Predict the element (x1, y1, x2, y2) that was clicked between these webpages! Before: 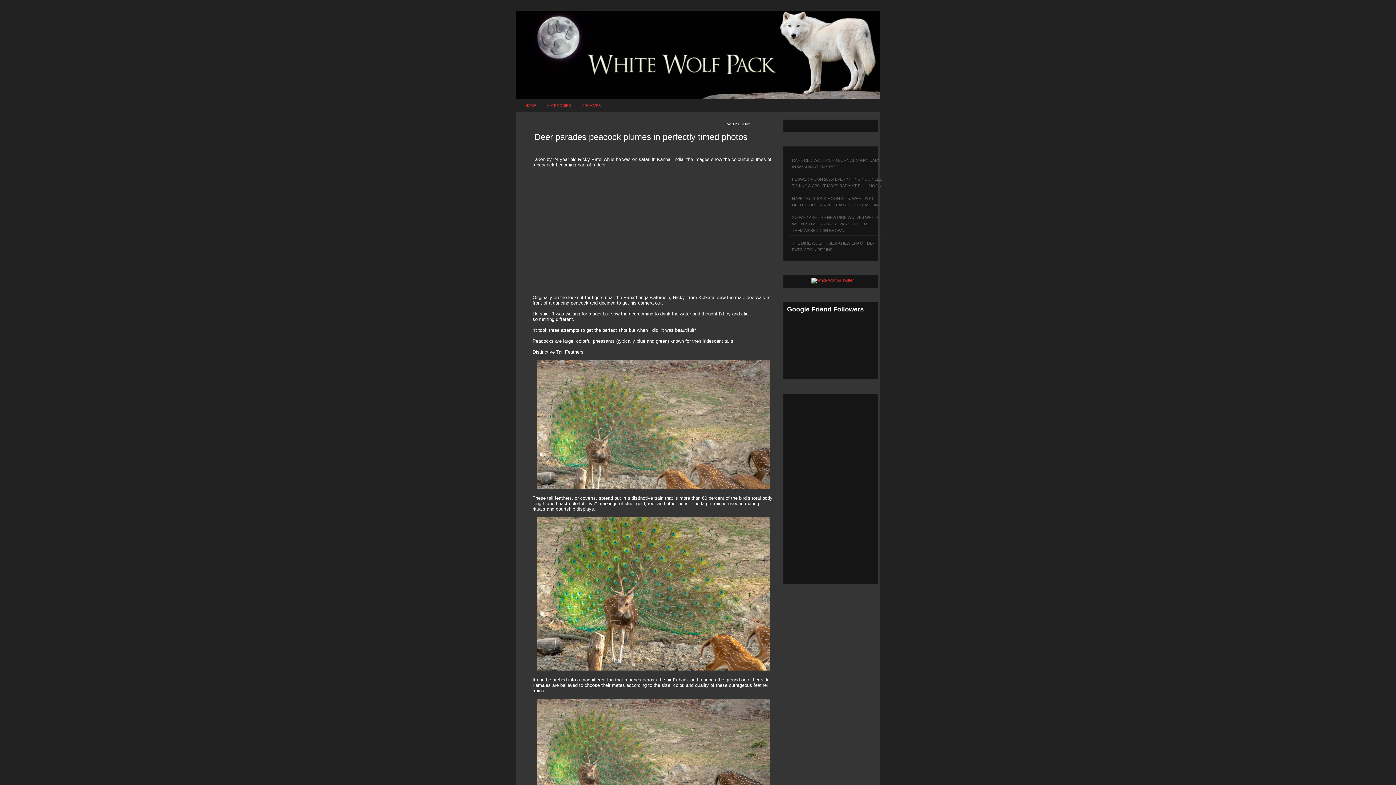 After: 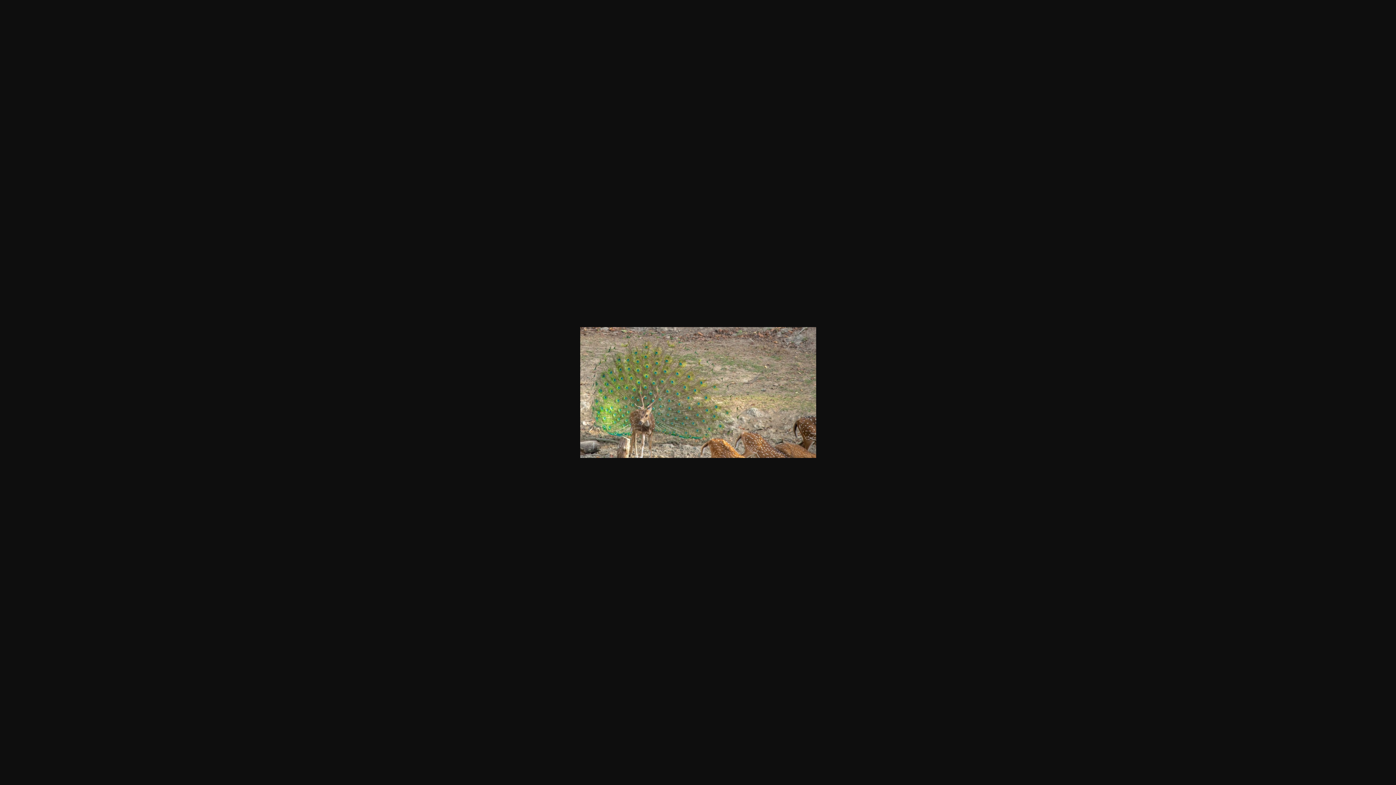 Action: bbox: (537, 484, 770, 490)